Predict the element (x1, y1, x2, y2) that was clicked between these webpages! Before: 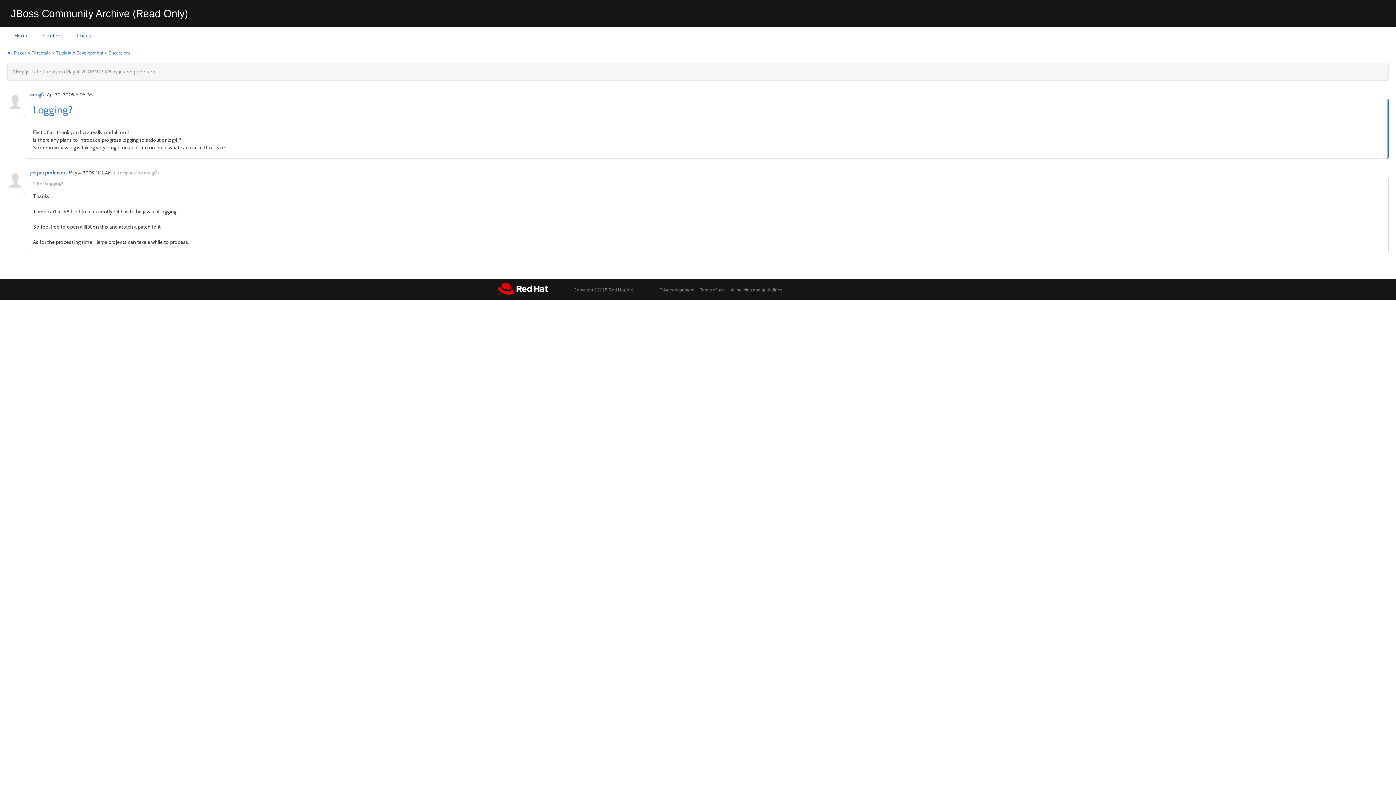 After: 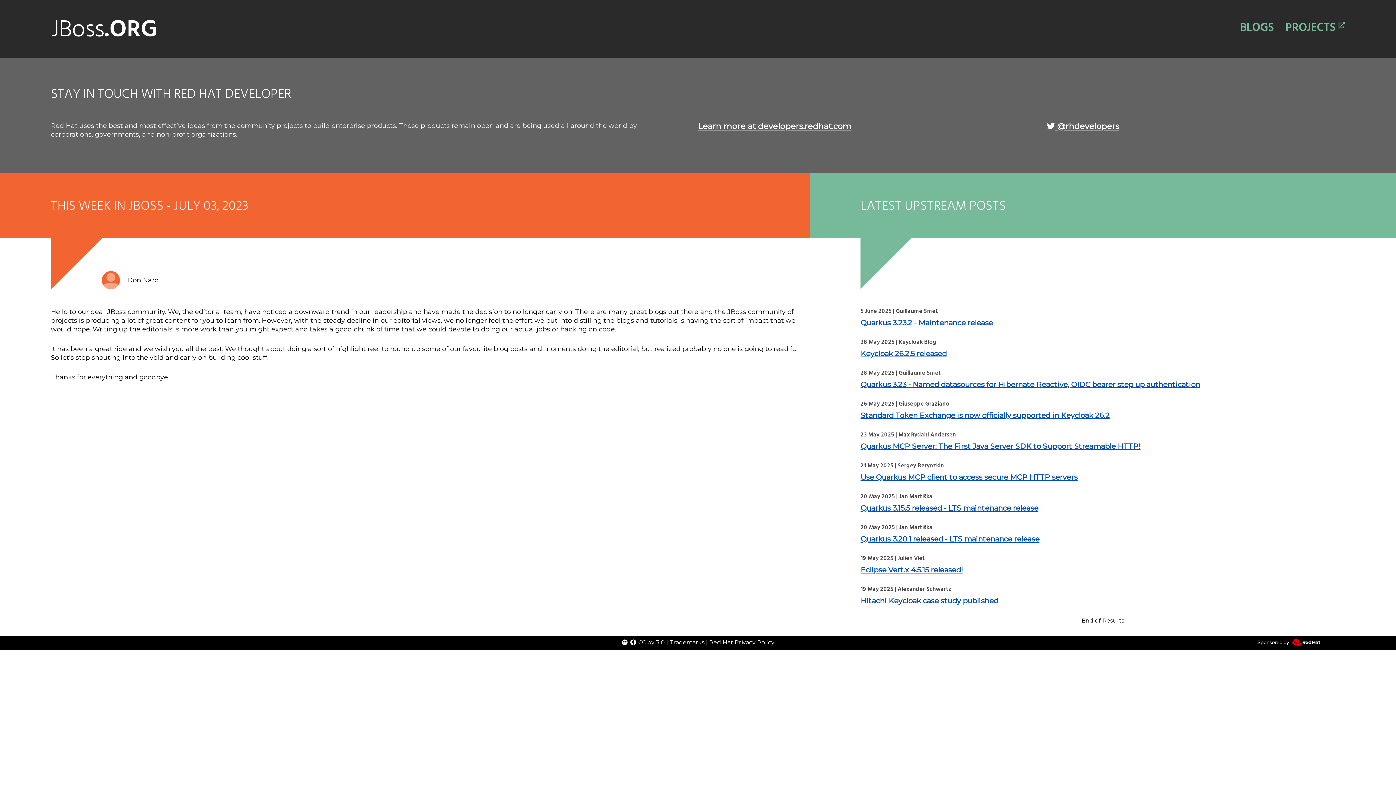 Action: bbox: (7, 29, 36, 42) label: Home